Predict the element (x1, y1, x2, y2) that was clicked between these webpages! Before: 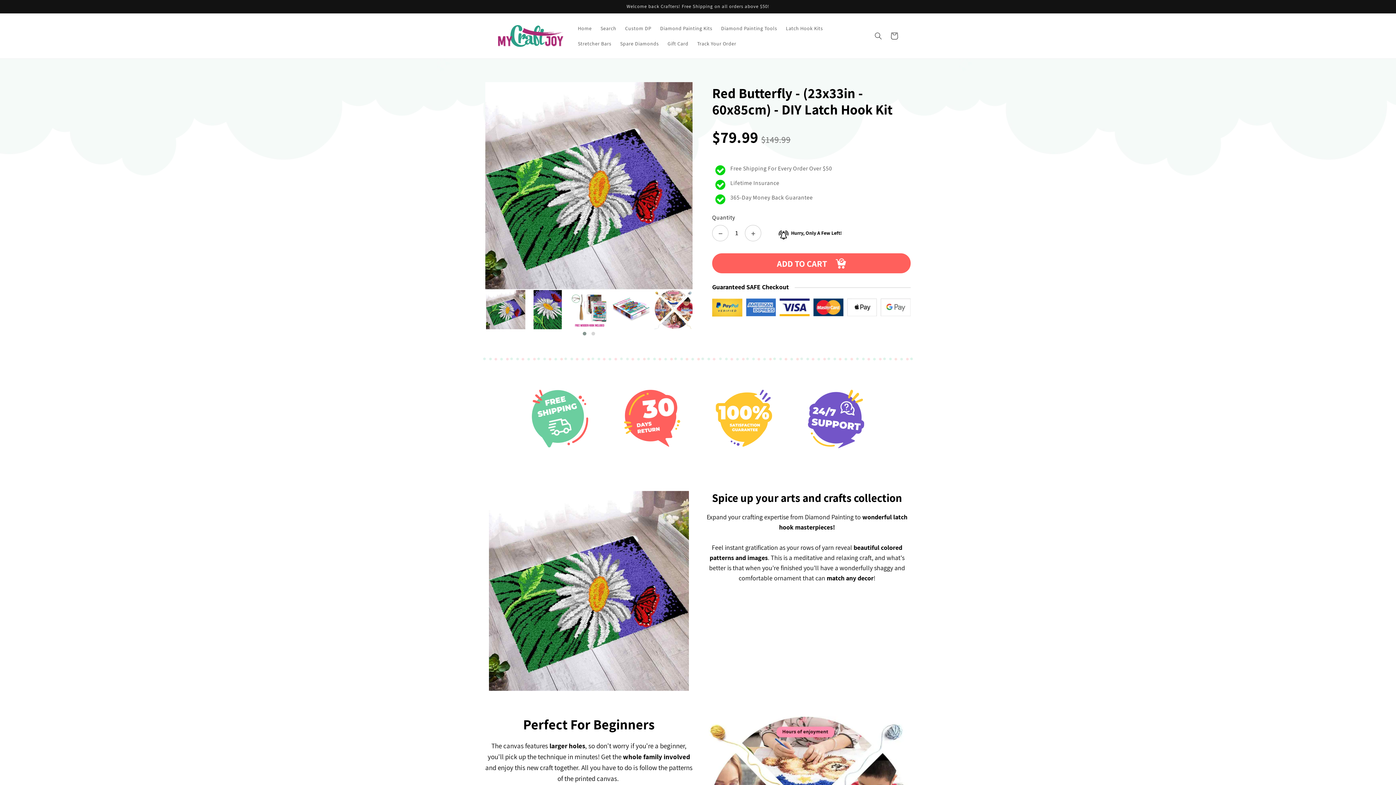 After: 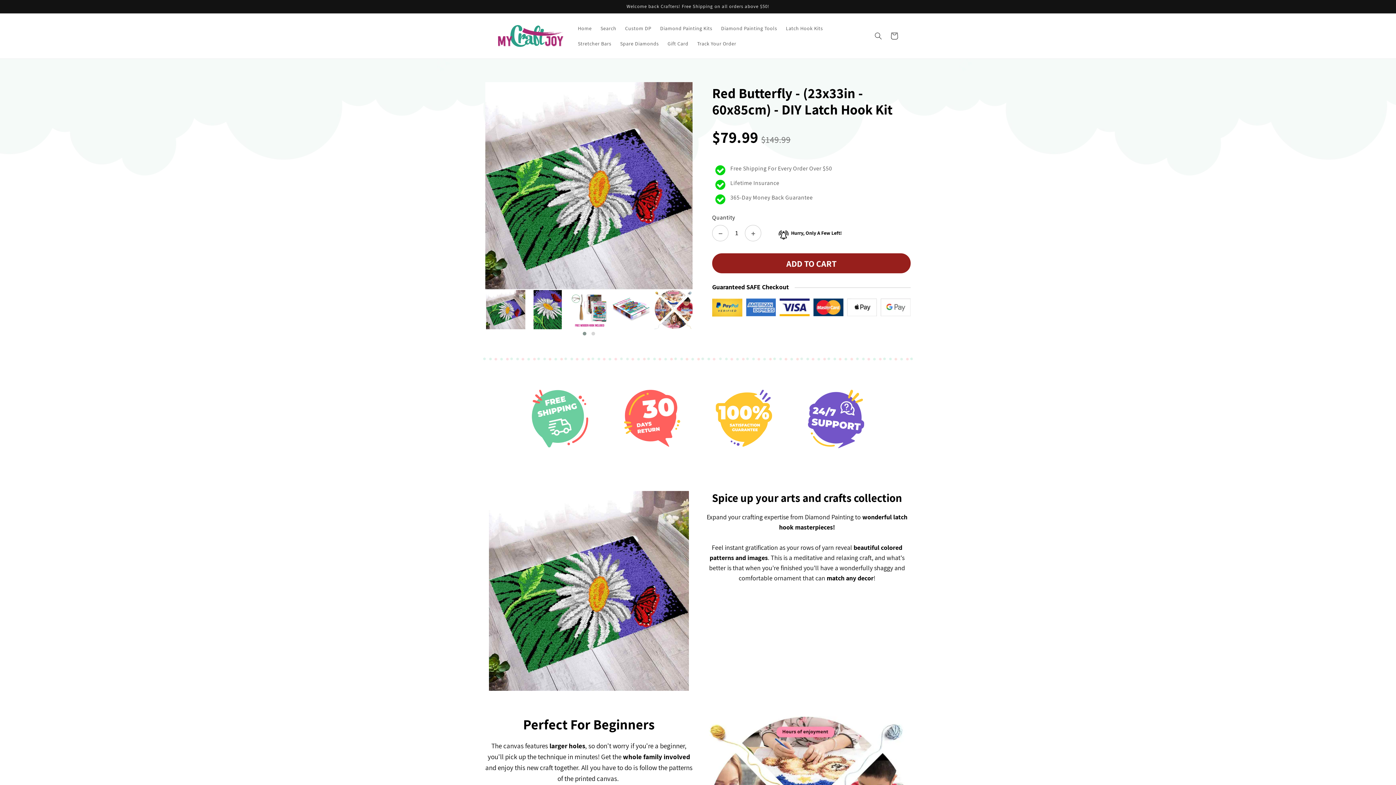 Action: label: ADD TO CART bbox: (712, 253, 910, 273)